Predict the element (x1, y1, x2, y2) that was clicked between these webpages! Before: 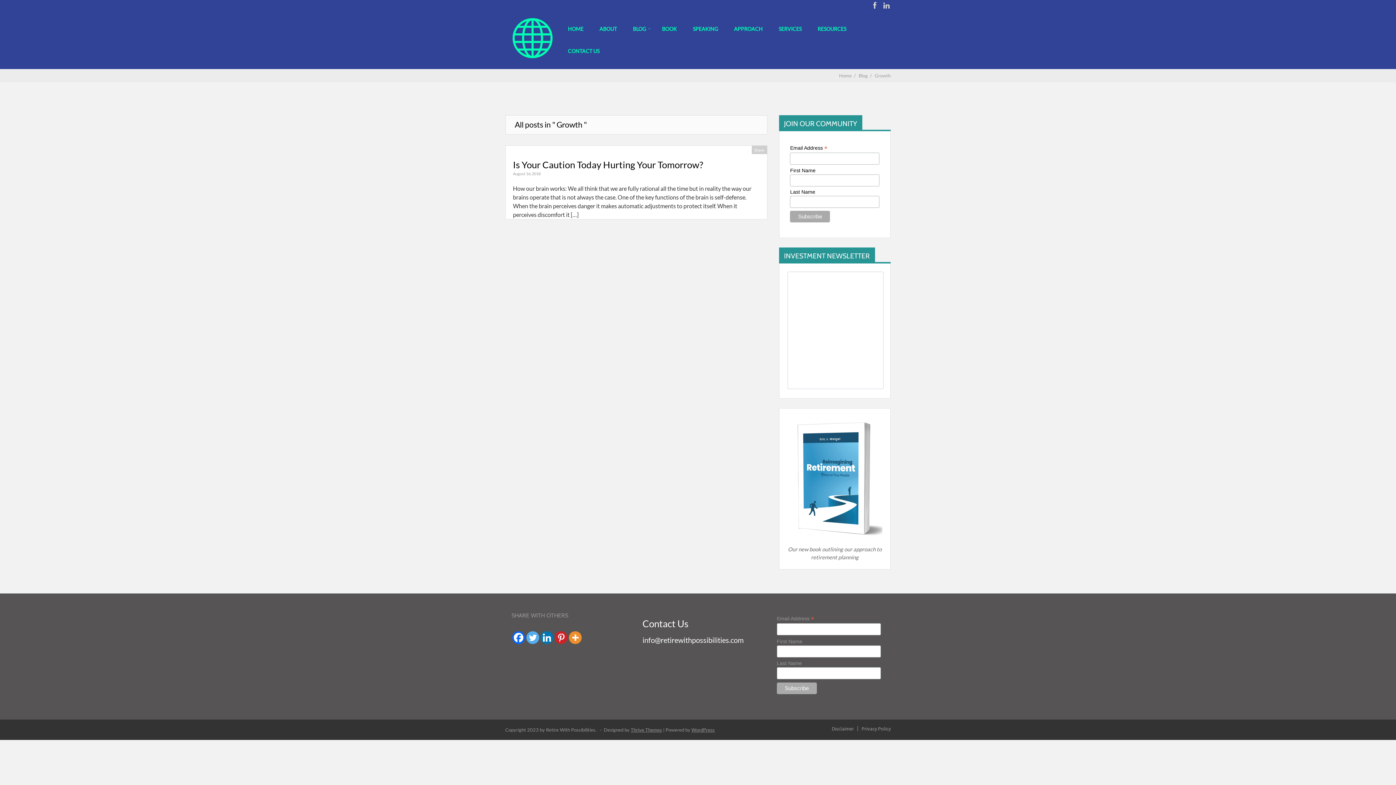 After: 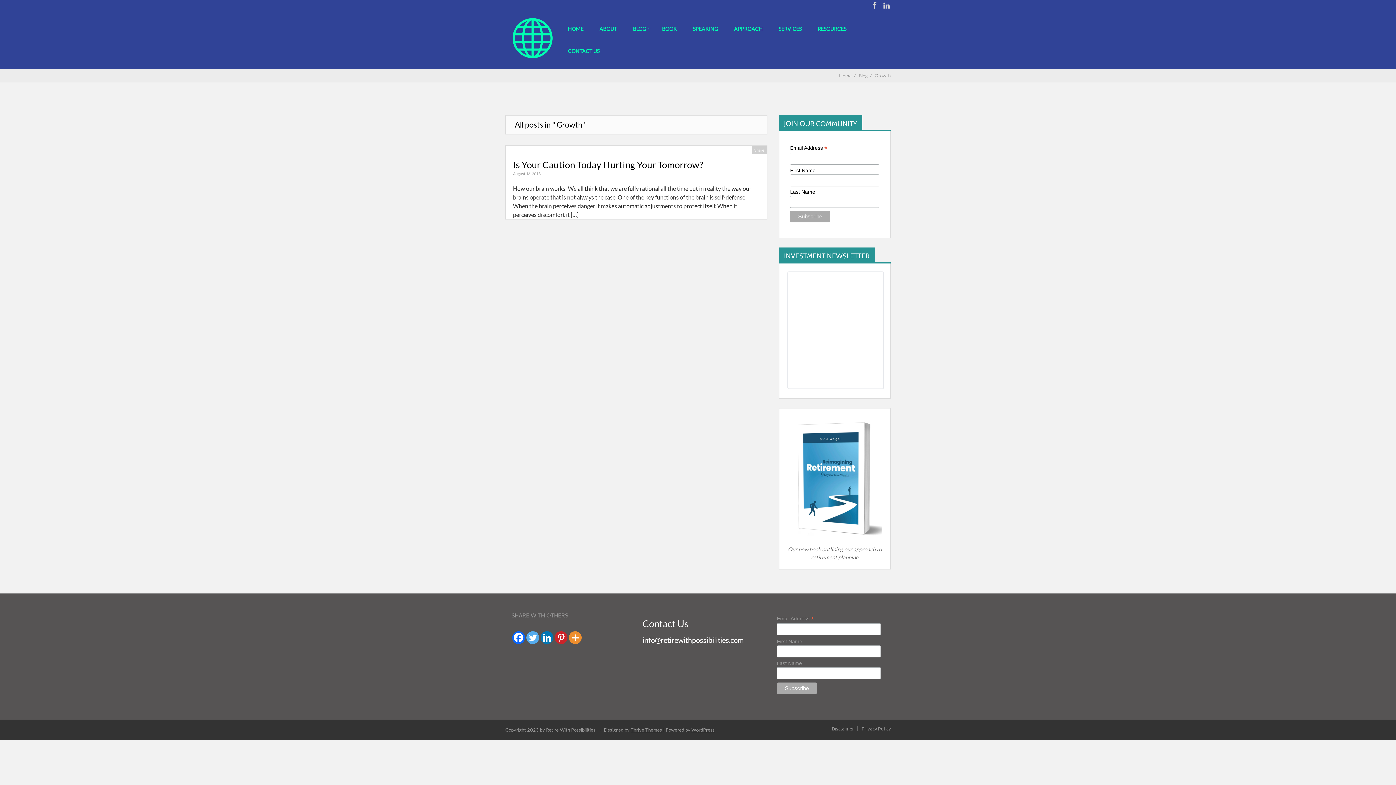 Action: bbox: (526, 631, 539, 644) label: Twitter